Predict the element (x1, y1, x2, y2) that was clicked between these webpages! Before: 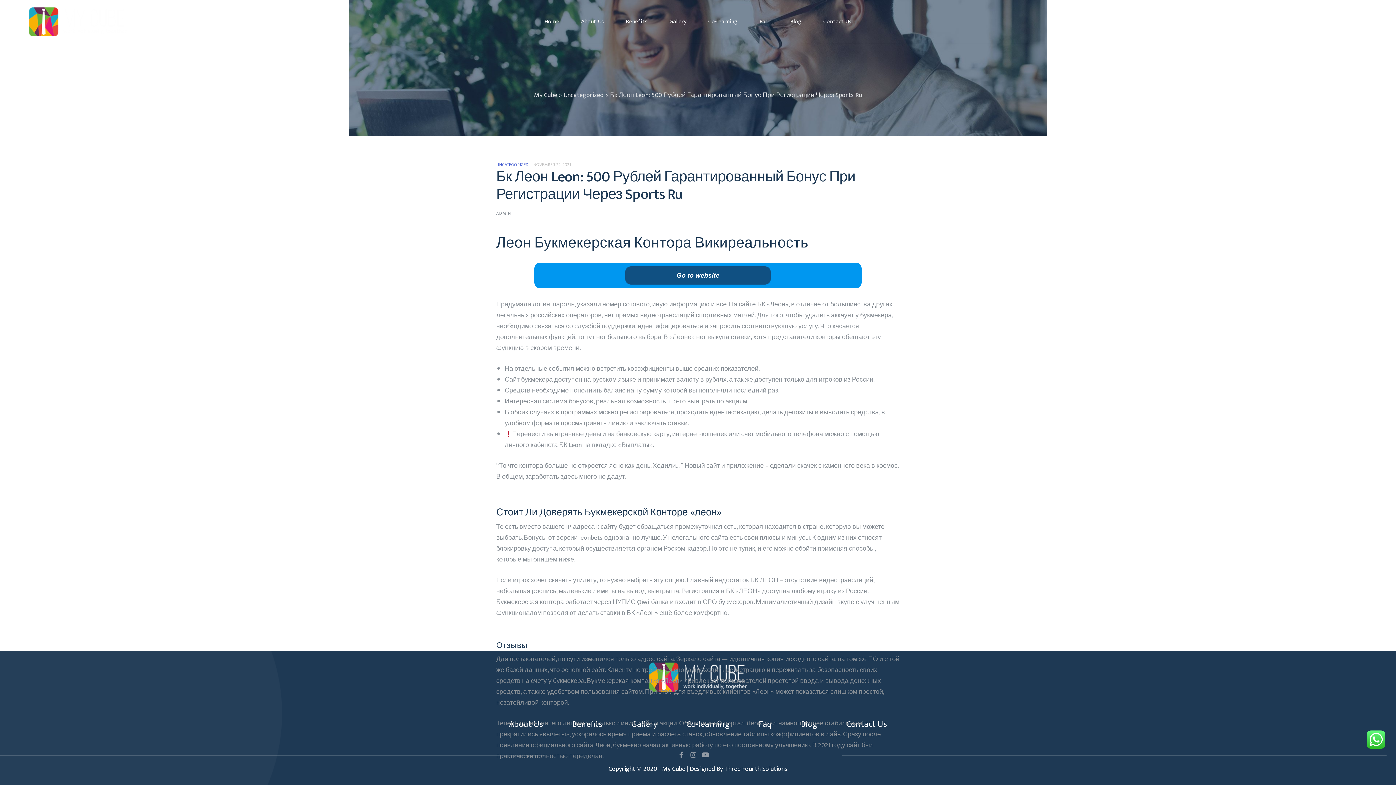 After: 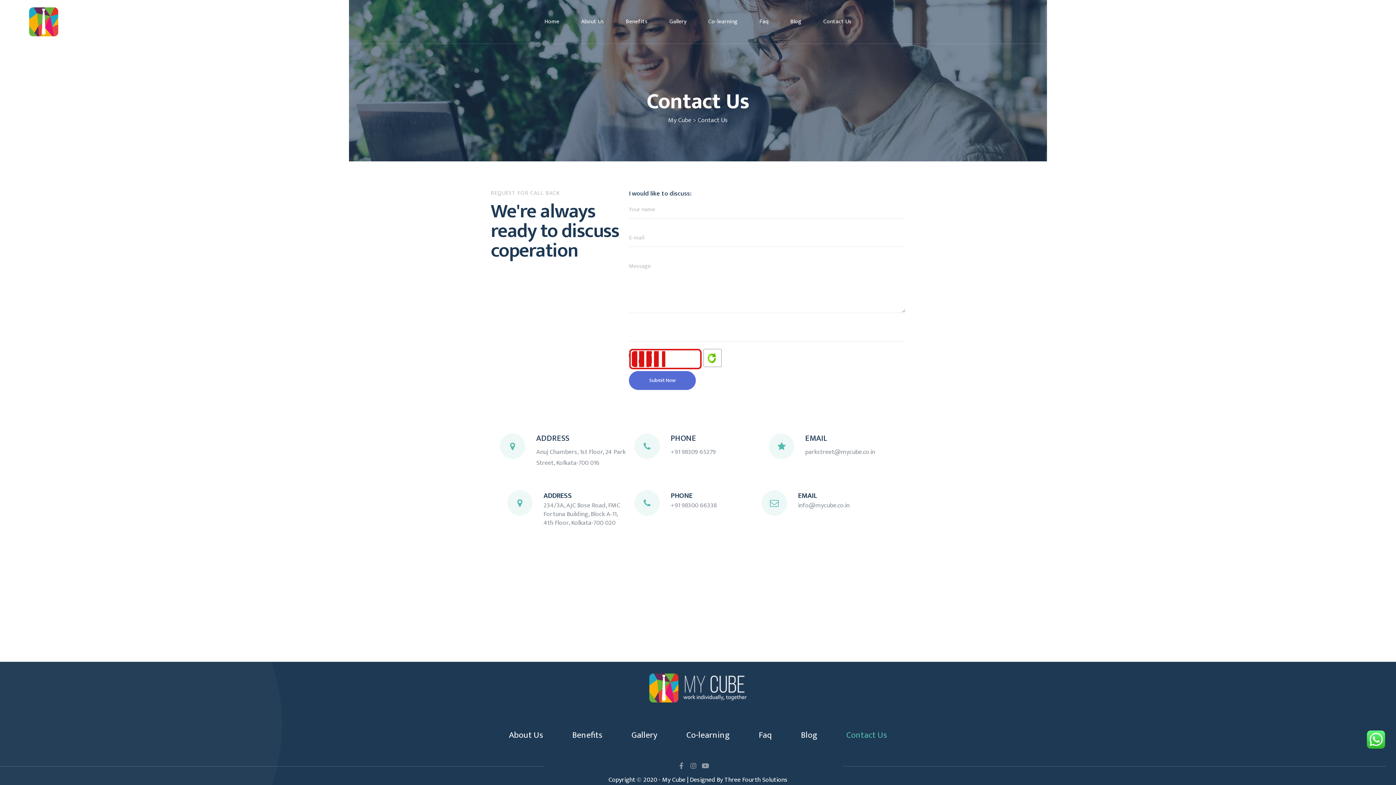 Action: label: Contact Us bbox: (823, 10, 851, 32)